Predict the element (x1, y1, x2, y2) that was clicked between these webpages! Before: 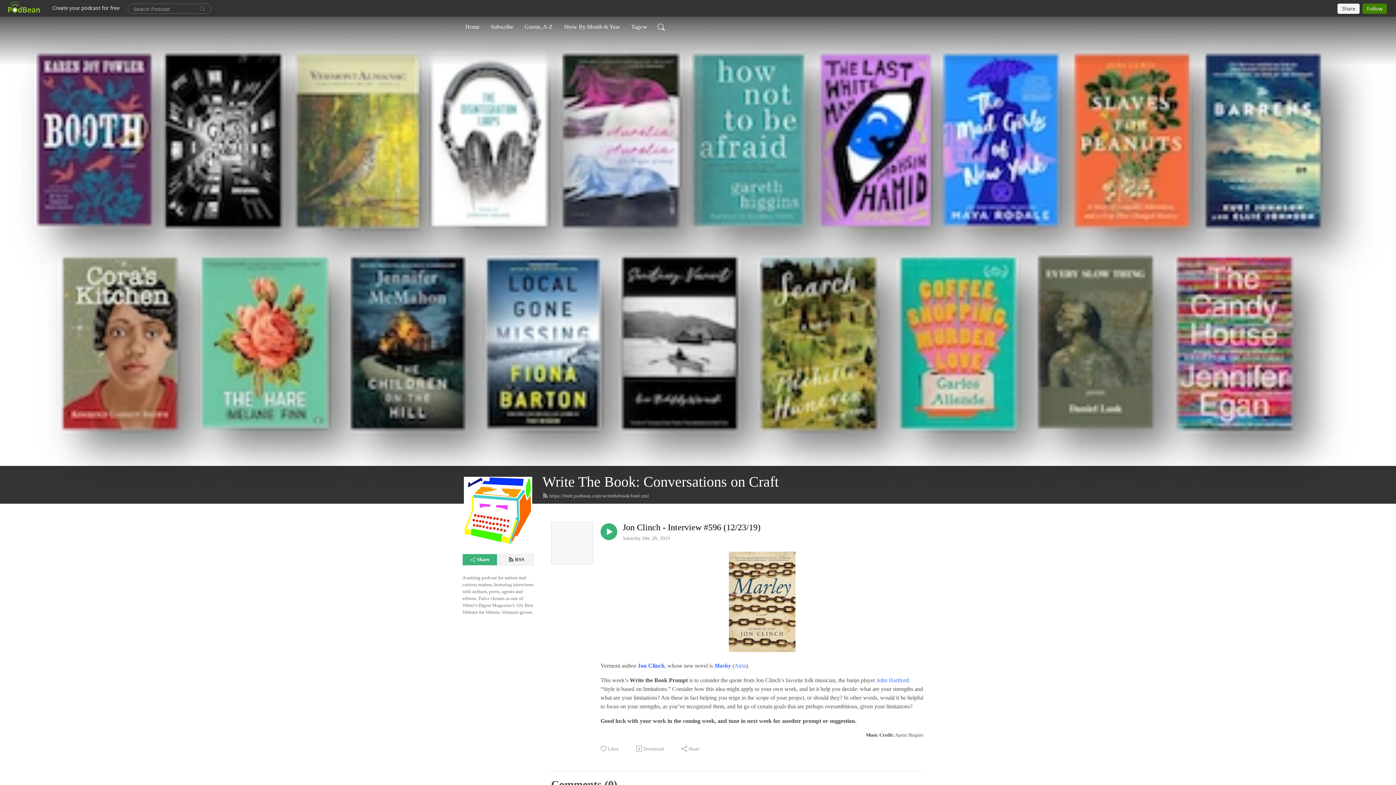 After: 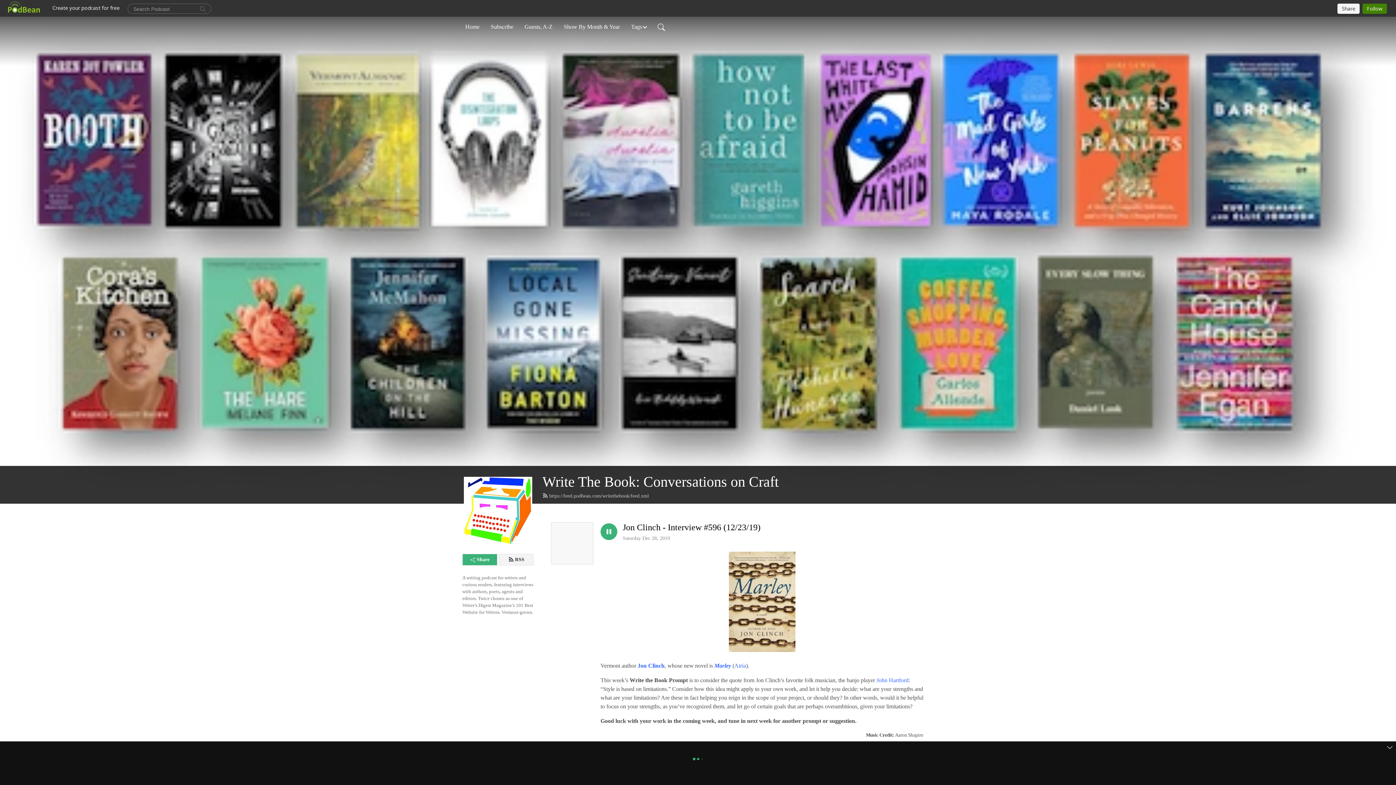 Action: bbox: (600, 523, 617, 540)